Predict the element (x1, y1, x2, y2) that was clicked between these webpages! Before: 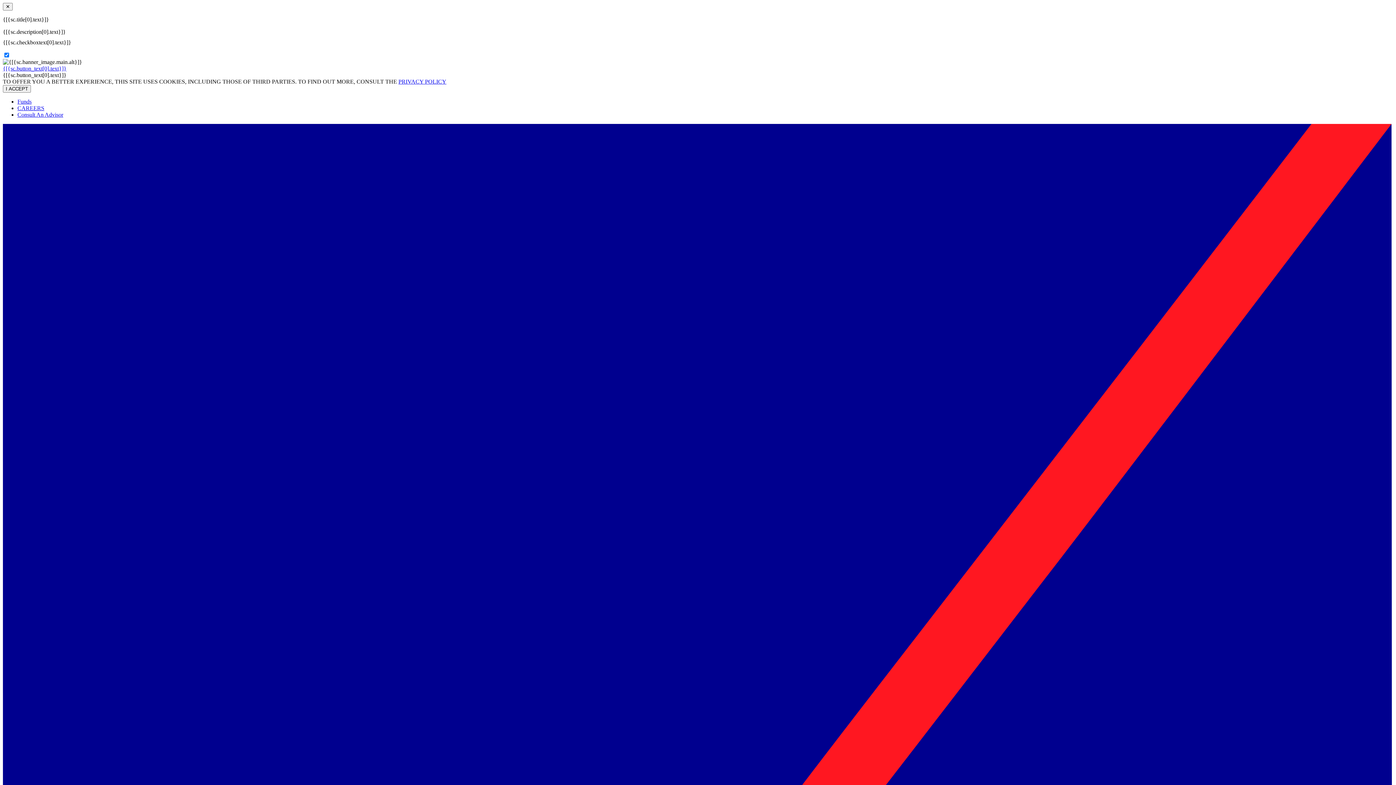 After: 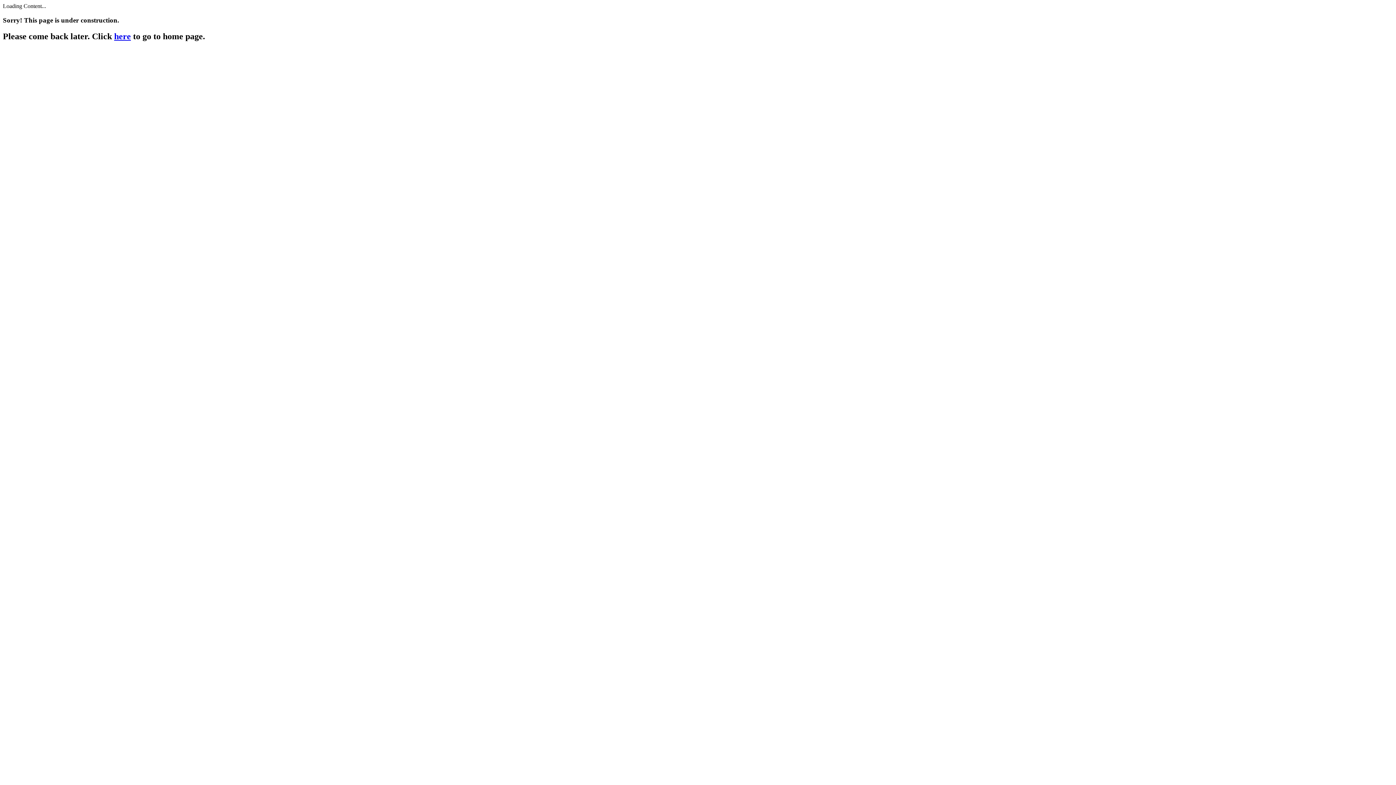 Action: bbox: (2, 65, 1393, 72) label: {[{sc.button_text[0].text}]}